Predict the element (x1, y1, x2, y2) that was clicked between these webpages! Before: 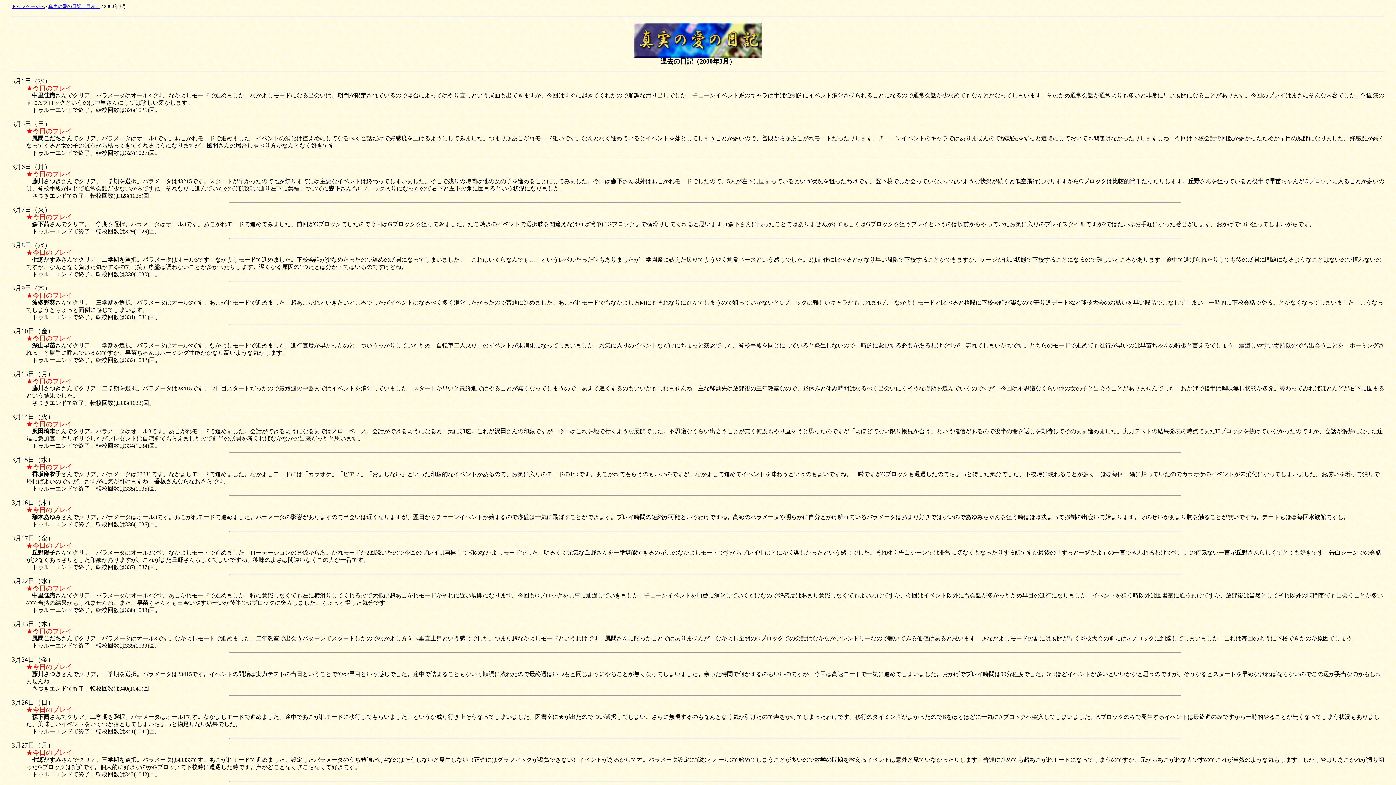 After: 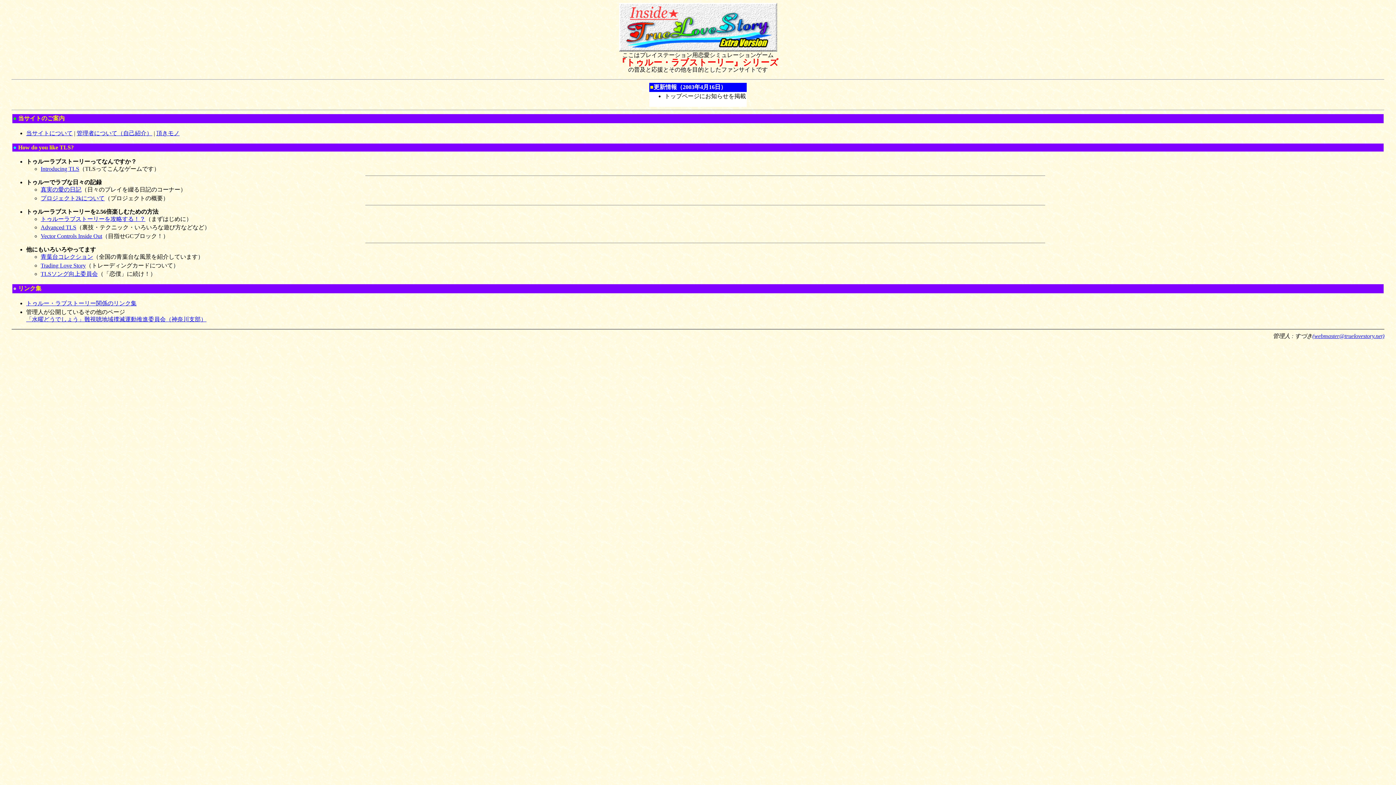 Action: label: トップページへ bbox: (11, 3, 44, 9)